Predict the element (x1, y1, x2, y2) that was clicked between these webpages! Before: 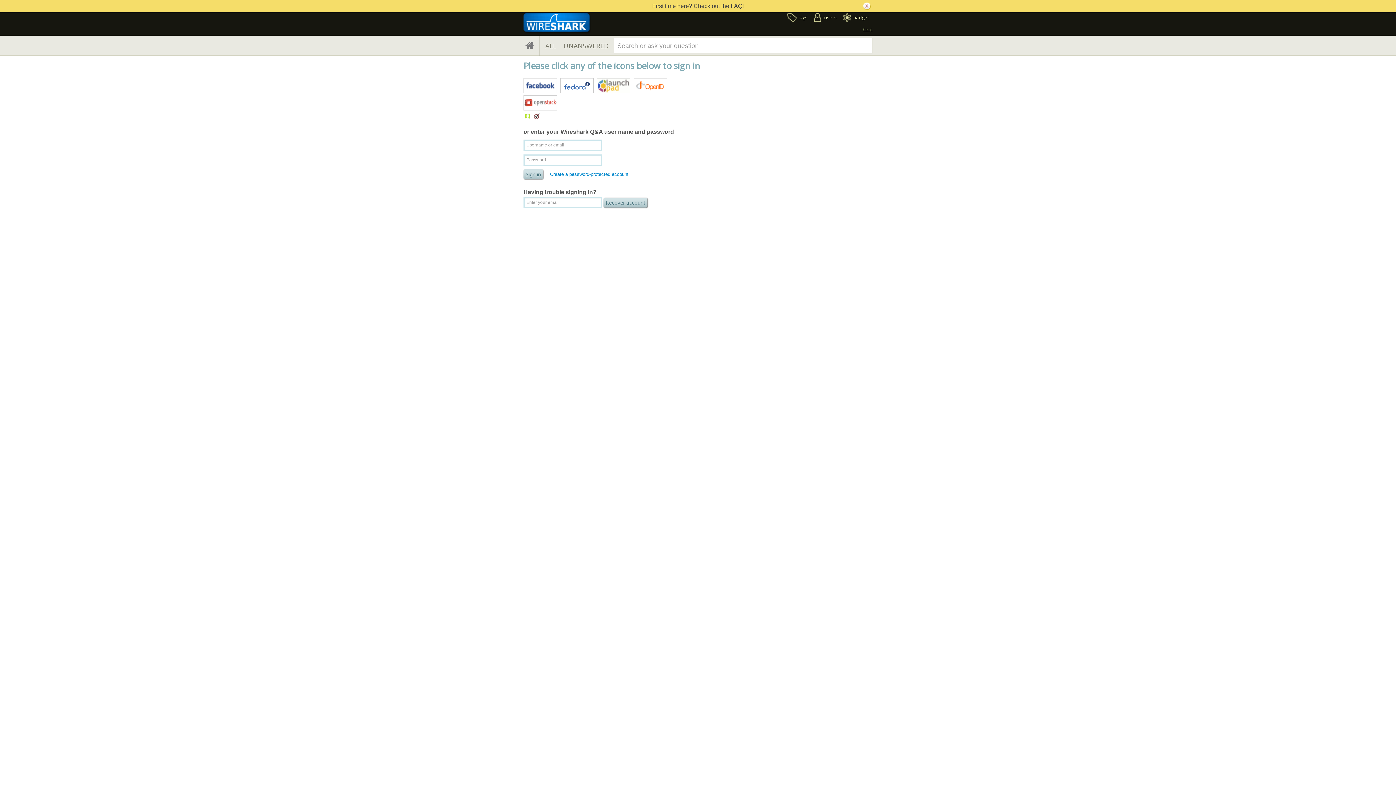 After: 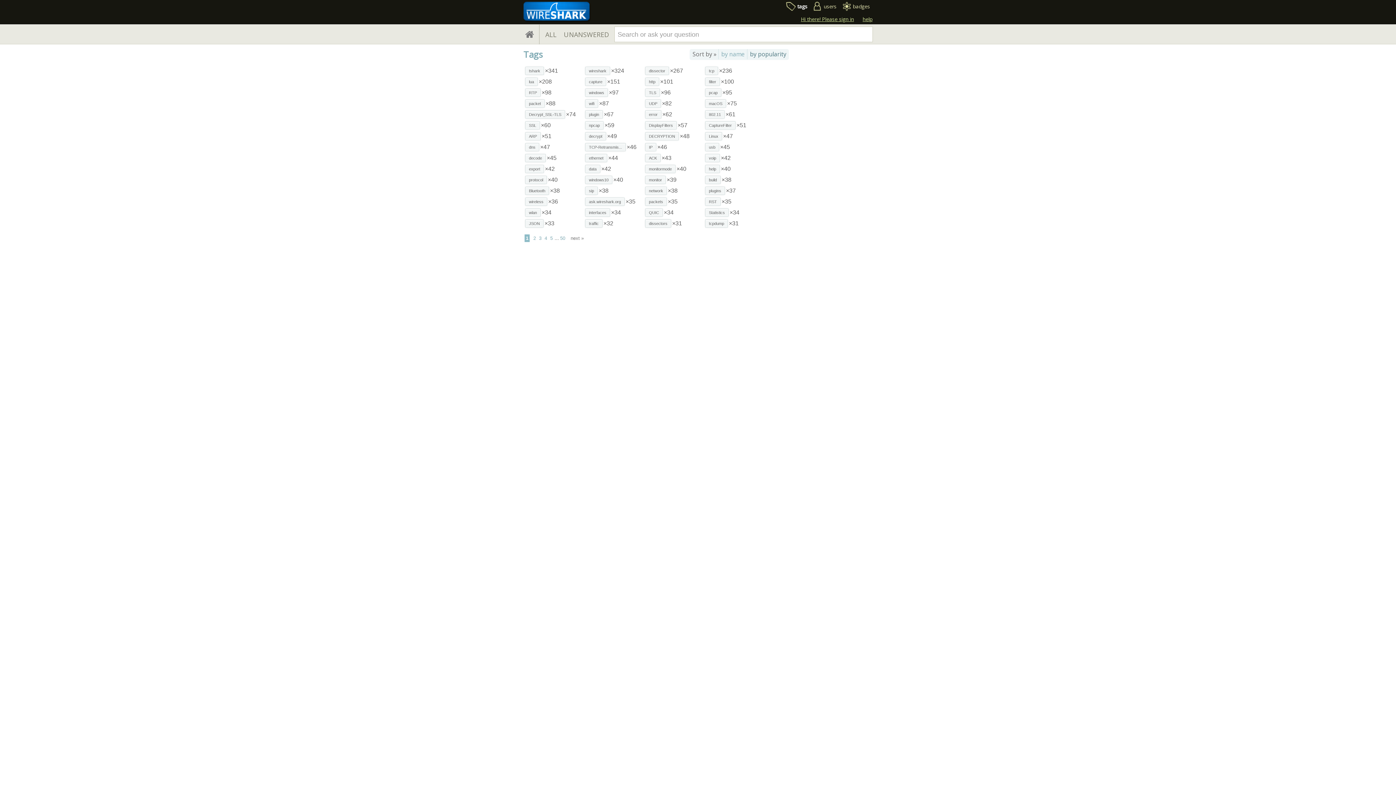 Action: label: tags bbox: (785, 13, 808, 25)